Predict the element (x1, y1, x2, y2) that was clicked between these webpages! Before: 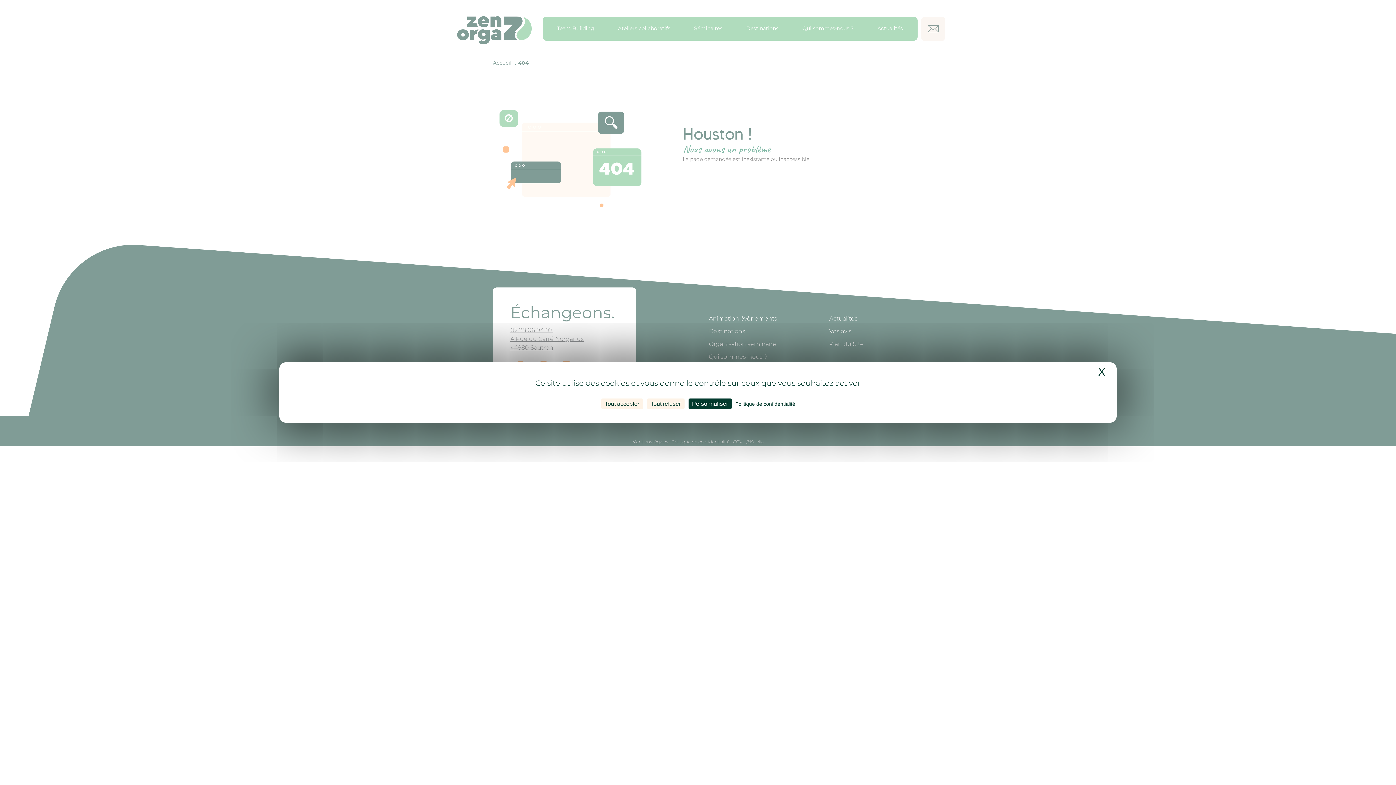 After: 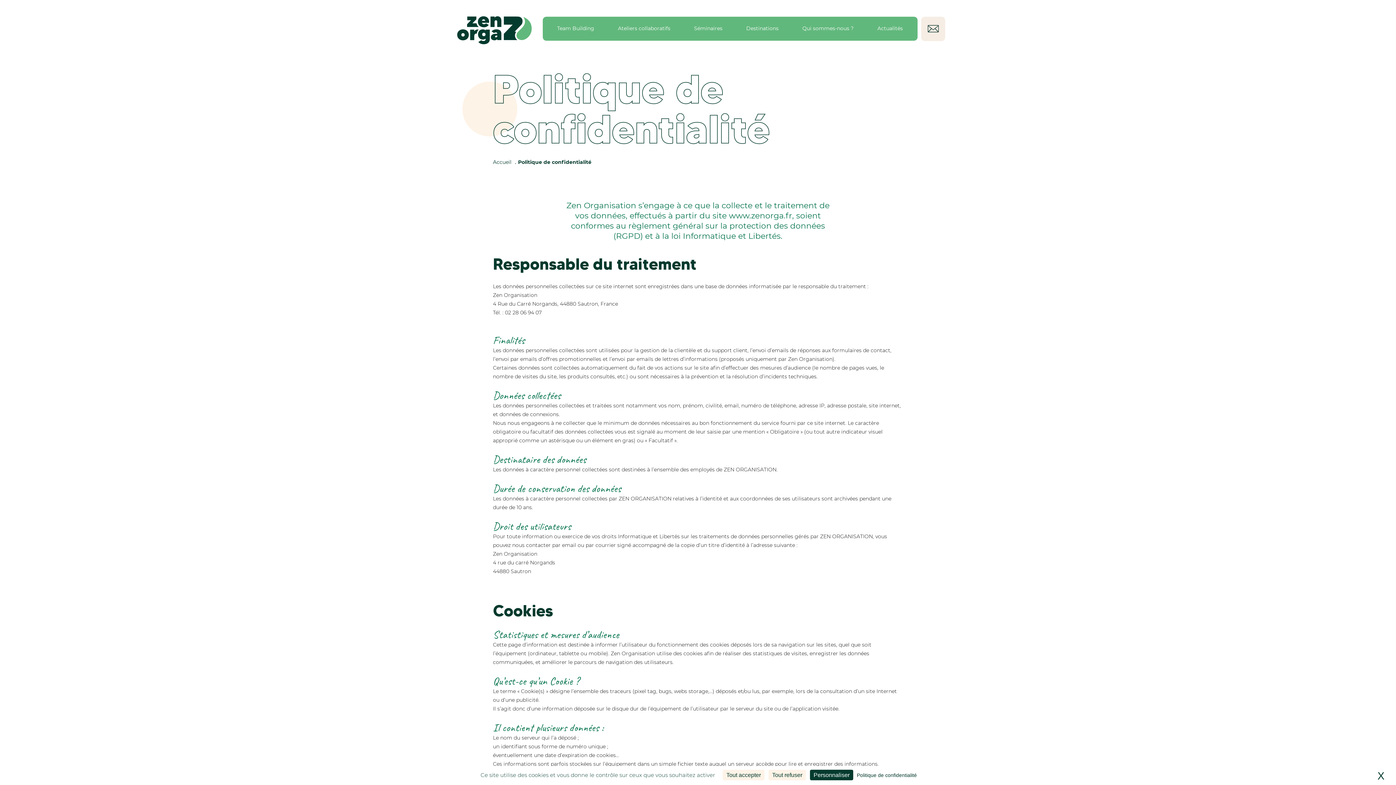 Action: label: Politique de confidentialité bbox: (733, 400, 797, 407)